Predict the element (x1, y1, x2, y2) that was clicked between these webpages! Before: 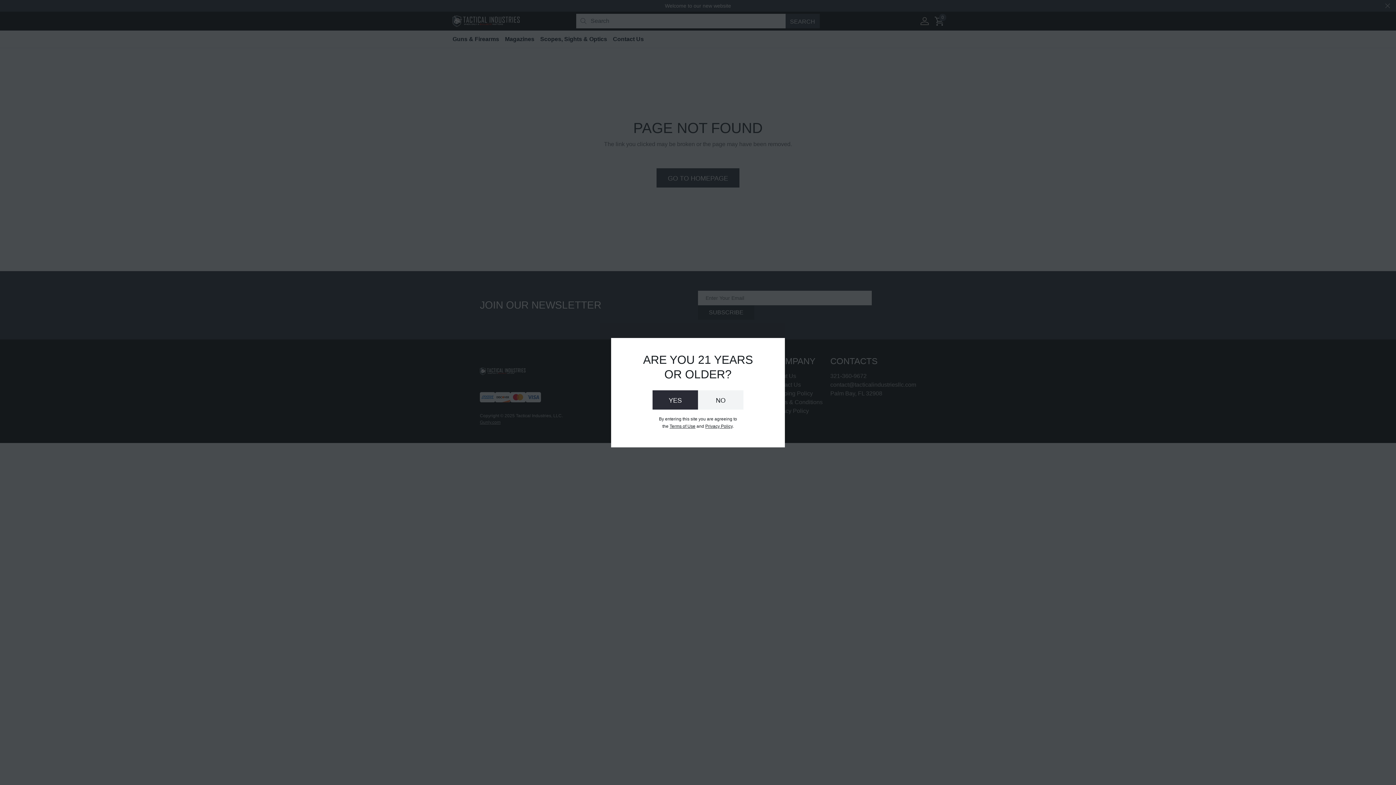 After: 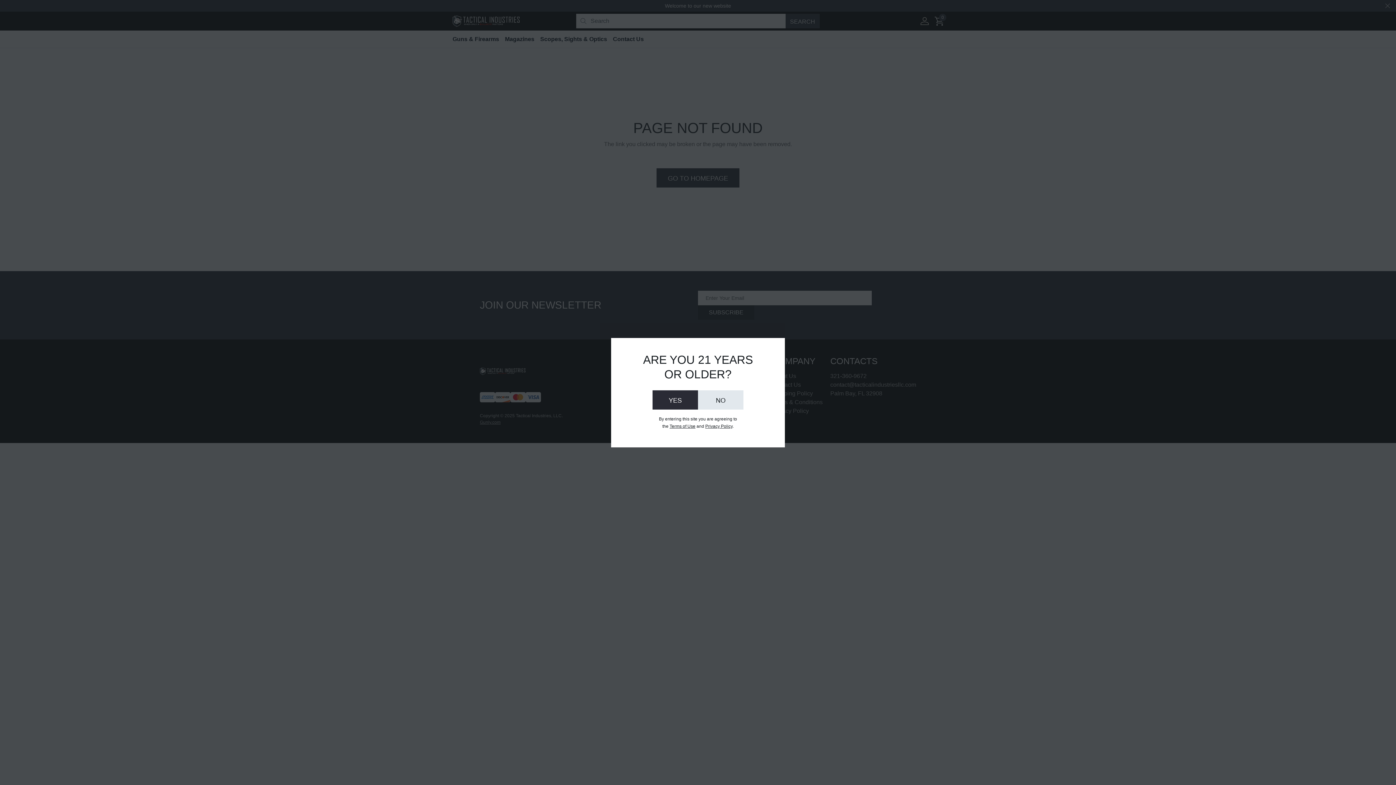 Action: bbox: (698, 390, 743, 409) label: NO